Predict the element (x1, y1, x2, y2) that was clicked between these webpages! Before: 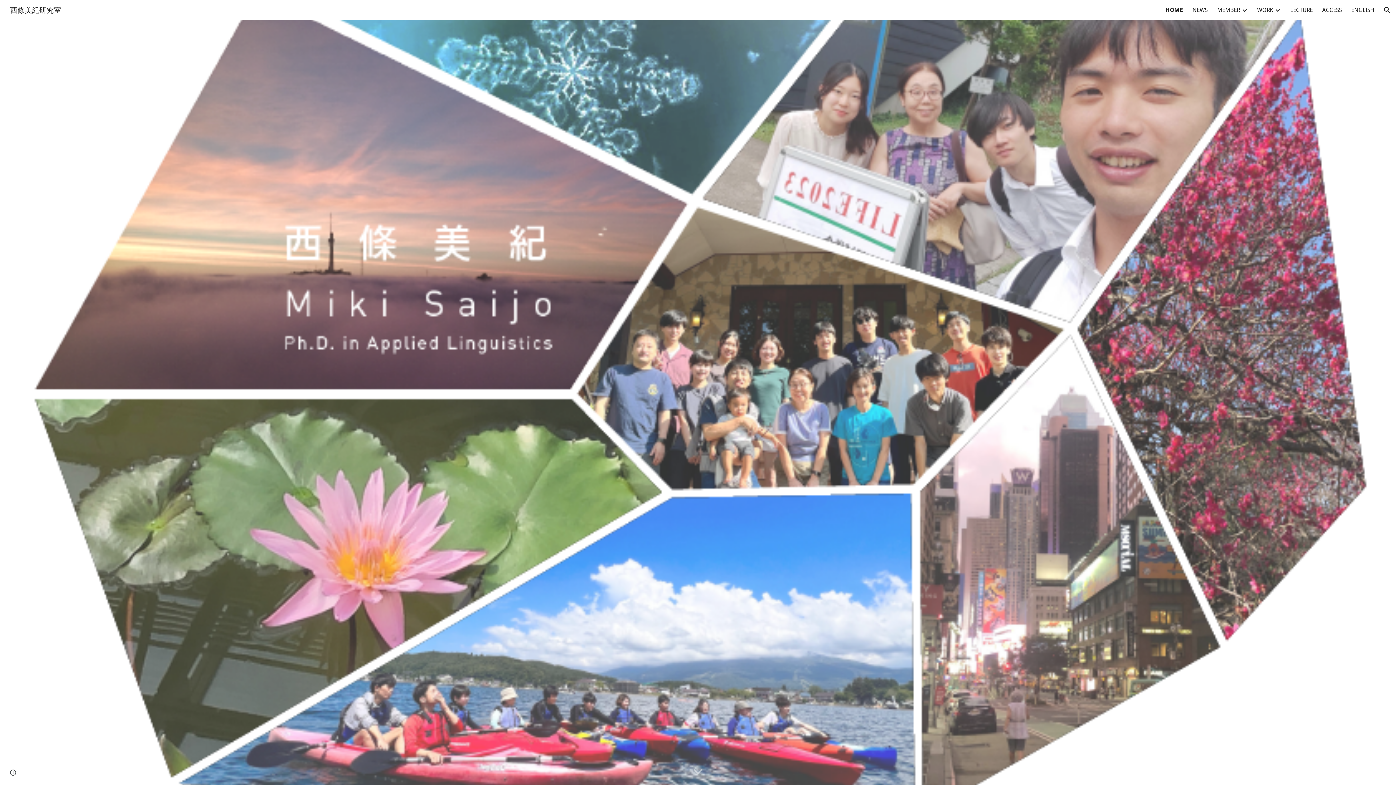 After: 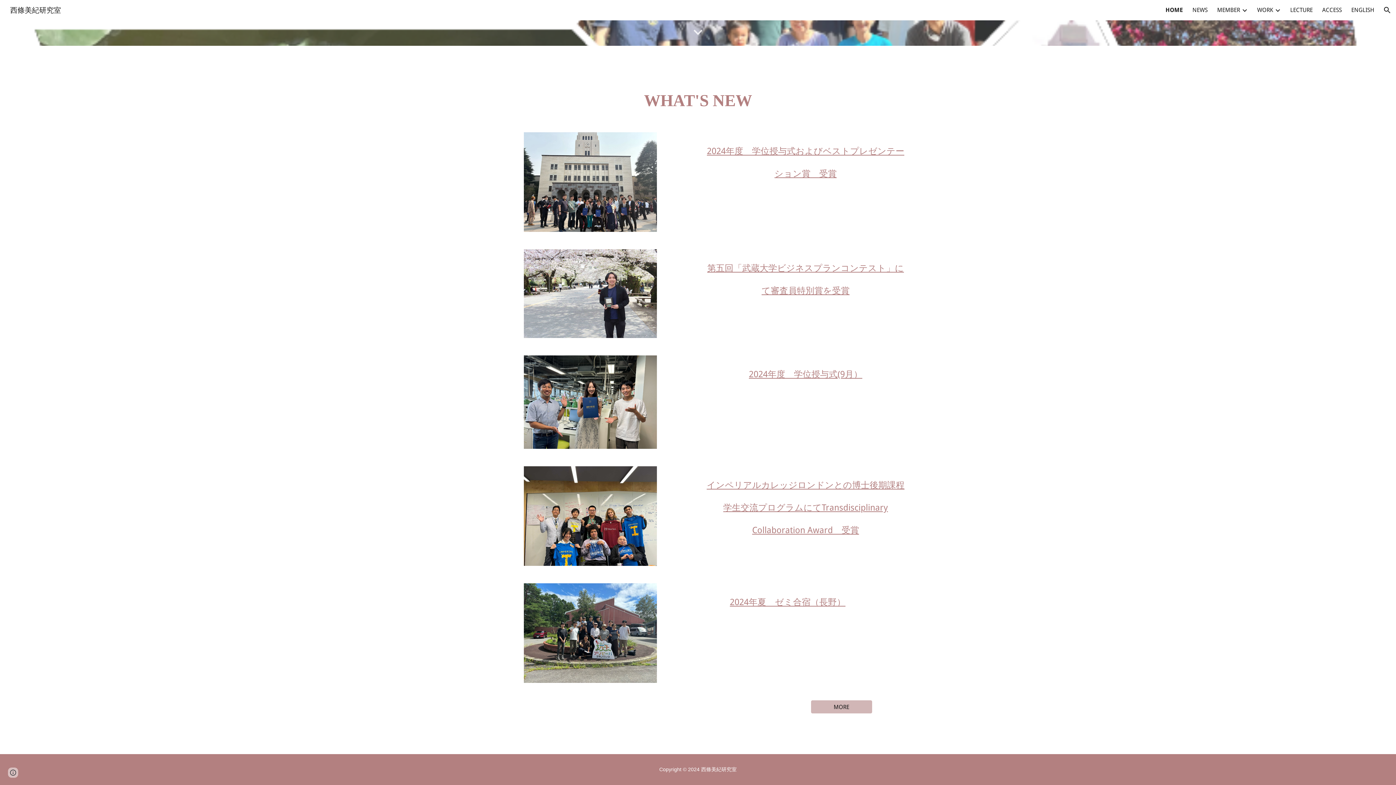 Action: bbox: (689, 763, 706, 781) label: Scroll down